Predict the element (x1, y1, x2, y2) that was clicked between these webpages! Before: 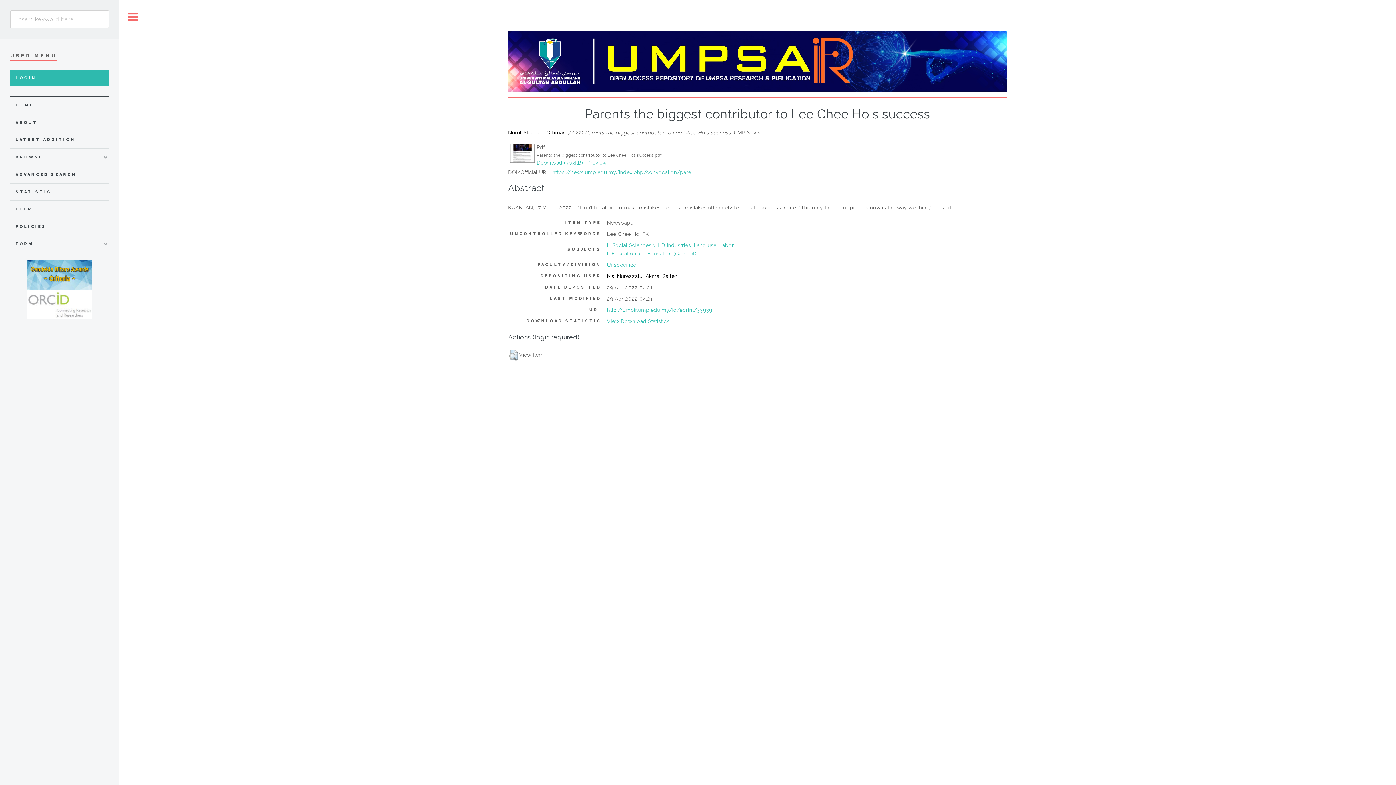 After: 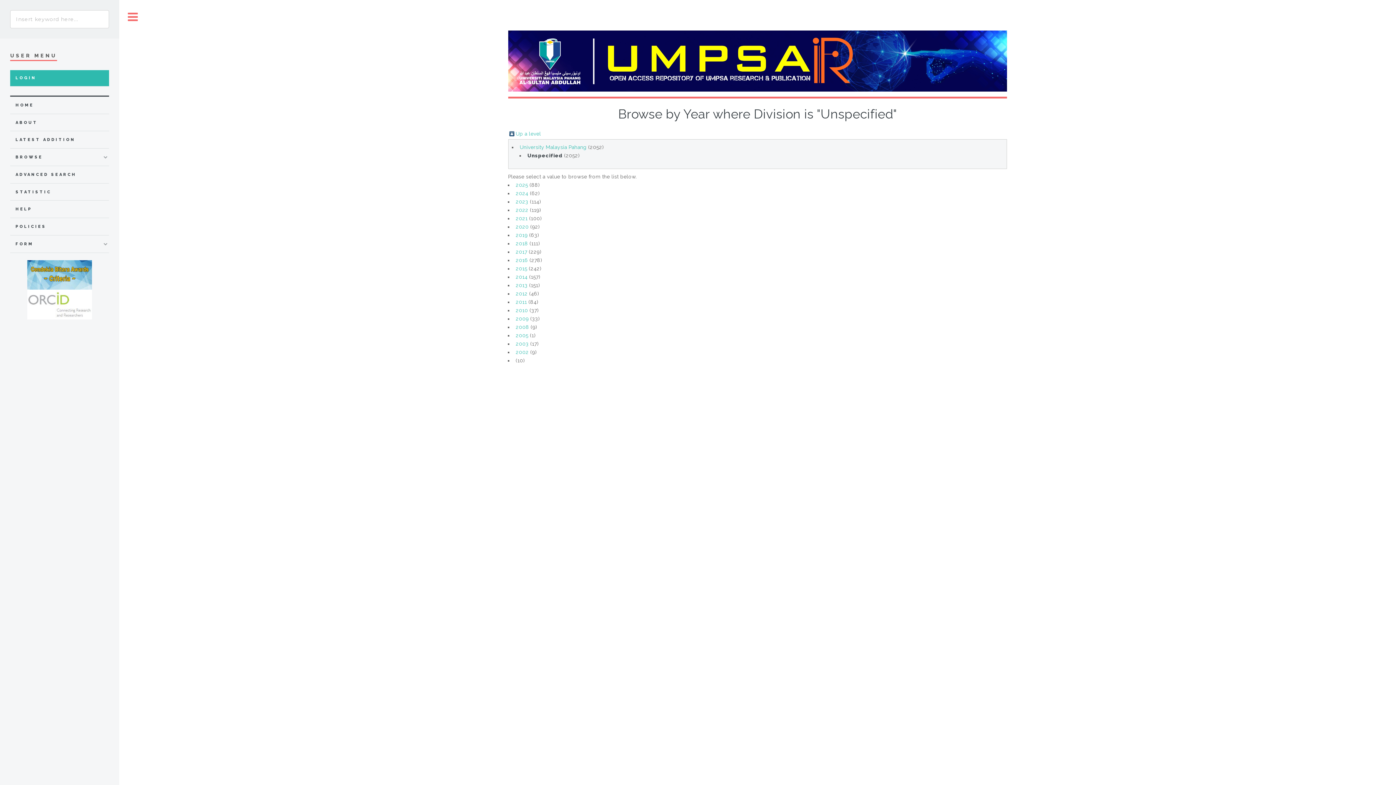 Action: label: Unspecified bbox: (607, 262, 636, 268)